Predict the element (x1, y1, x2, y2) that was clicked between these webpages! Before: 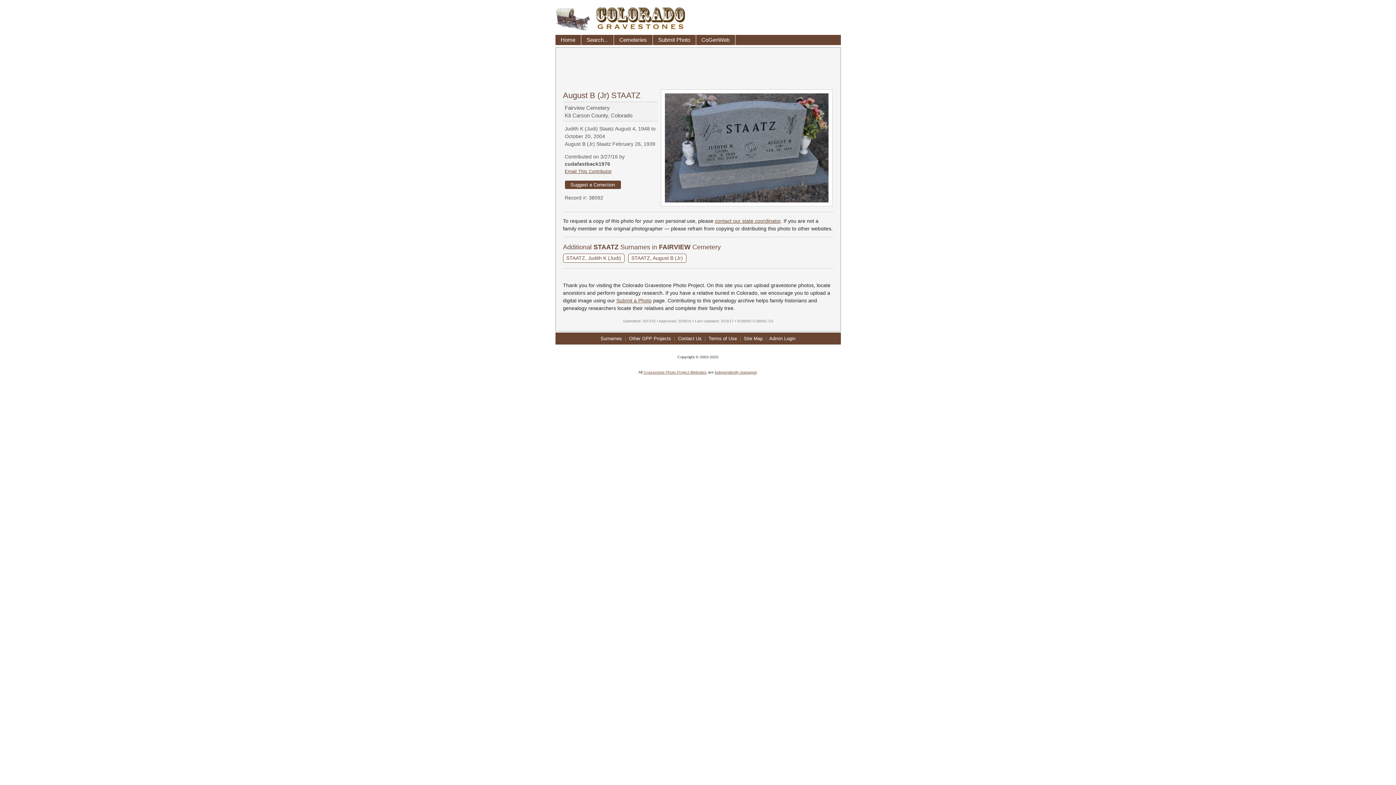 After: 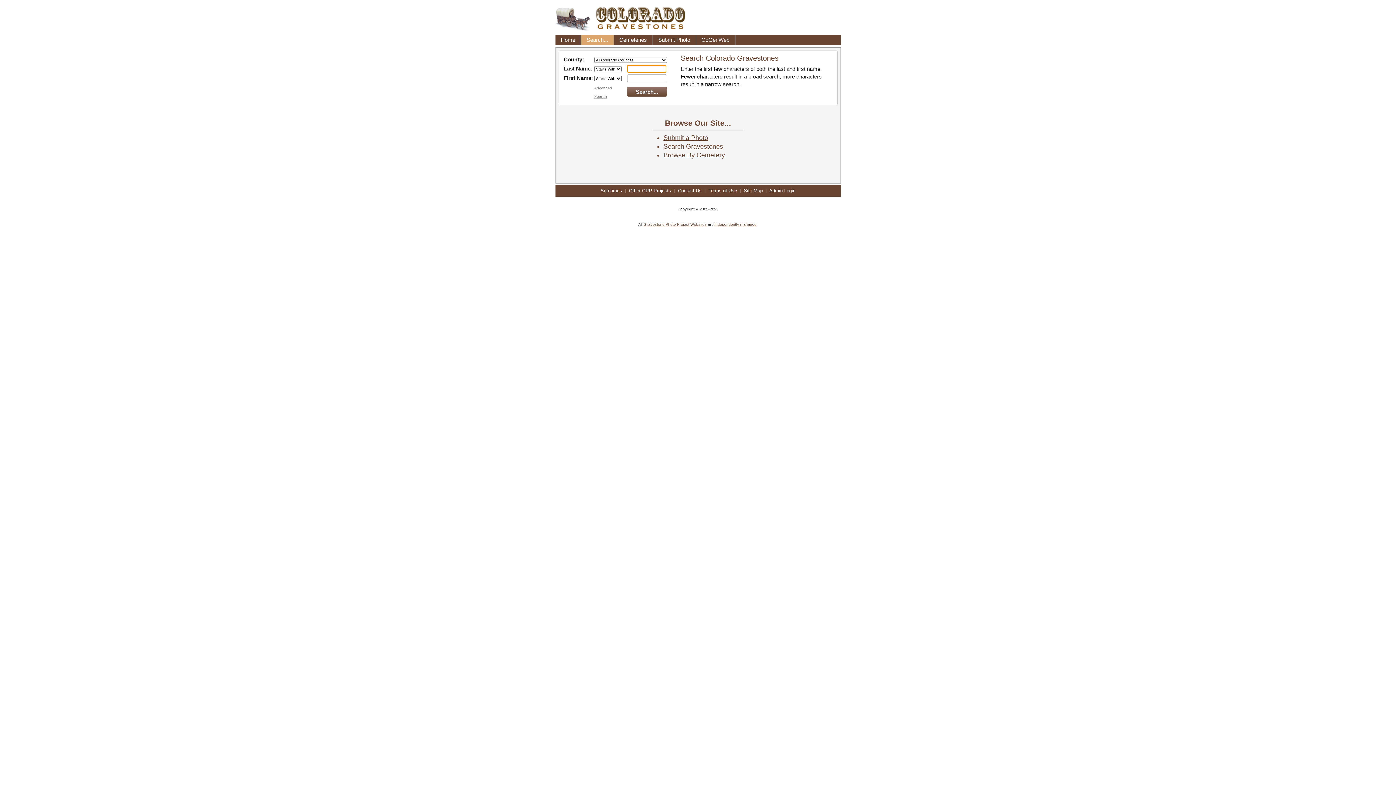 Action: label: Search... bbox: (581, 34, 614, 45)